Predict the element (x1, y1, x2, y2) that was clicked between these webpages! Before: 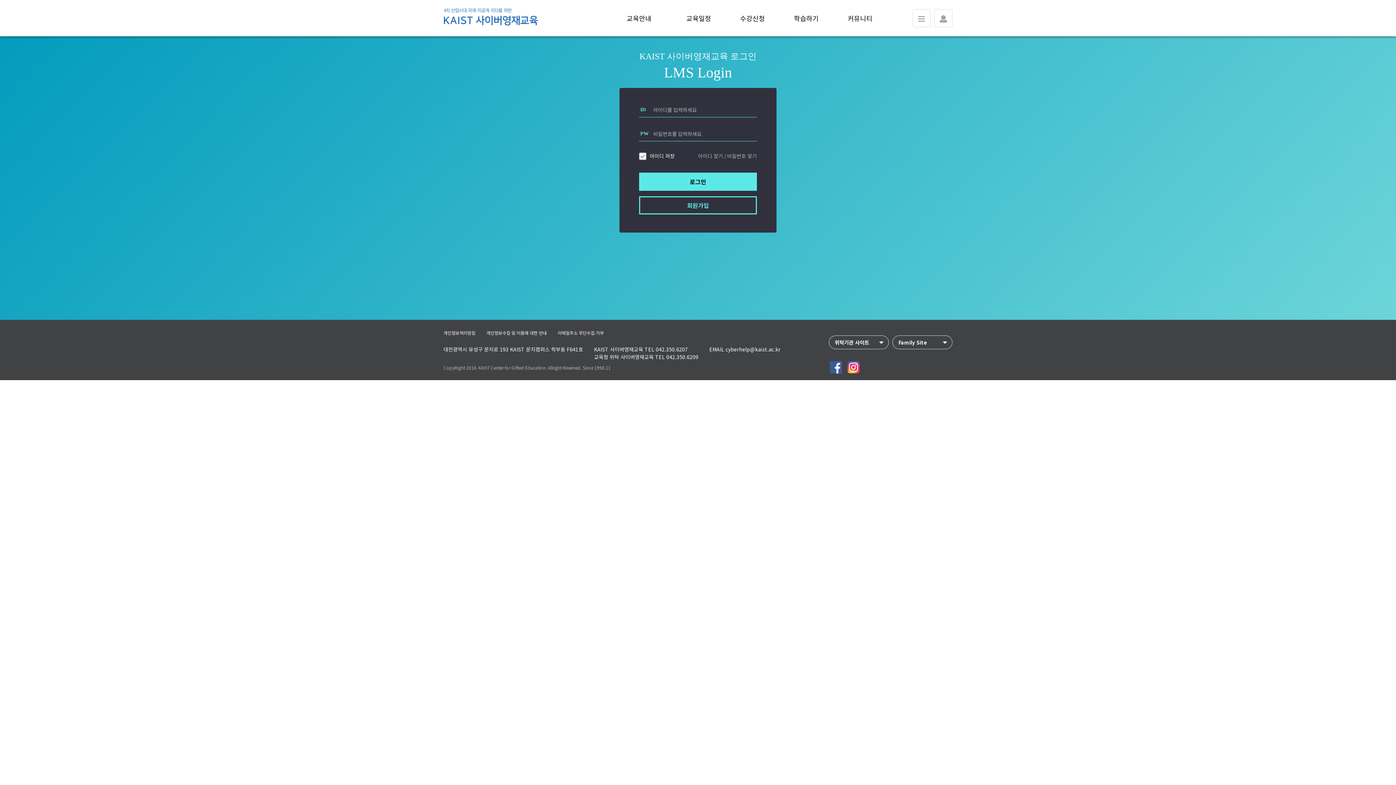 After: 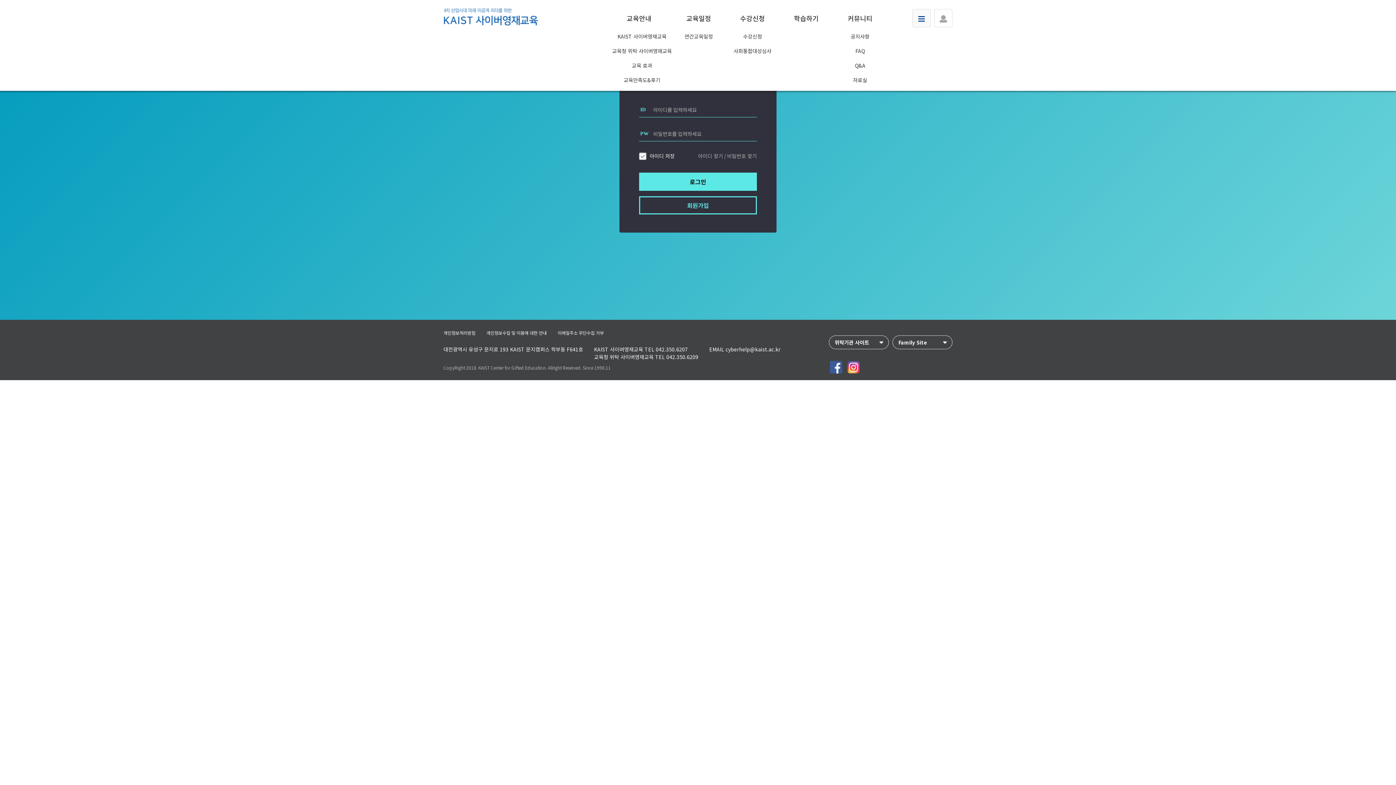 Action: bbox: (912, 9, 930, 27)